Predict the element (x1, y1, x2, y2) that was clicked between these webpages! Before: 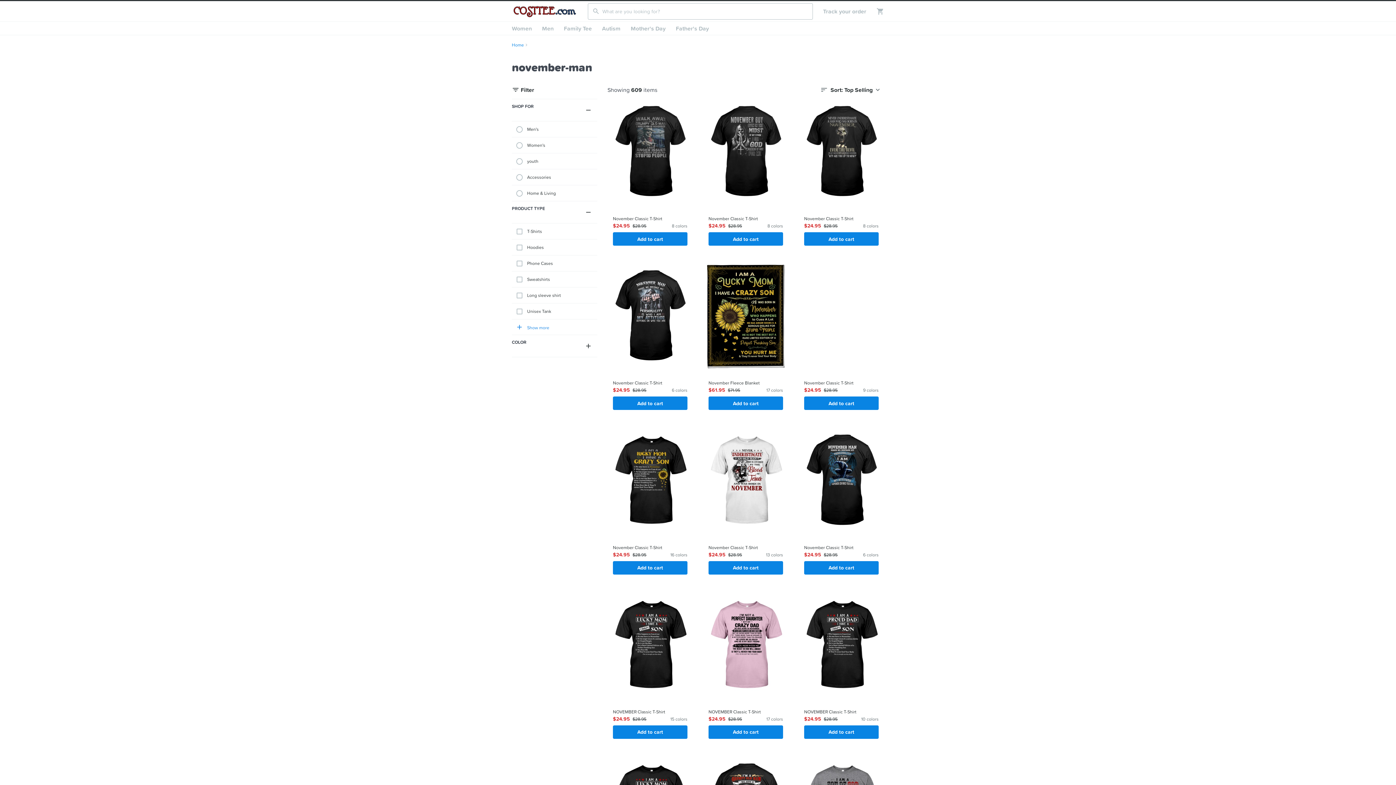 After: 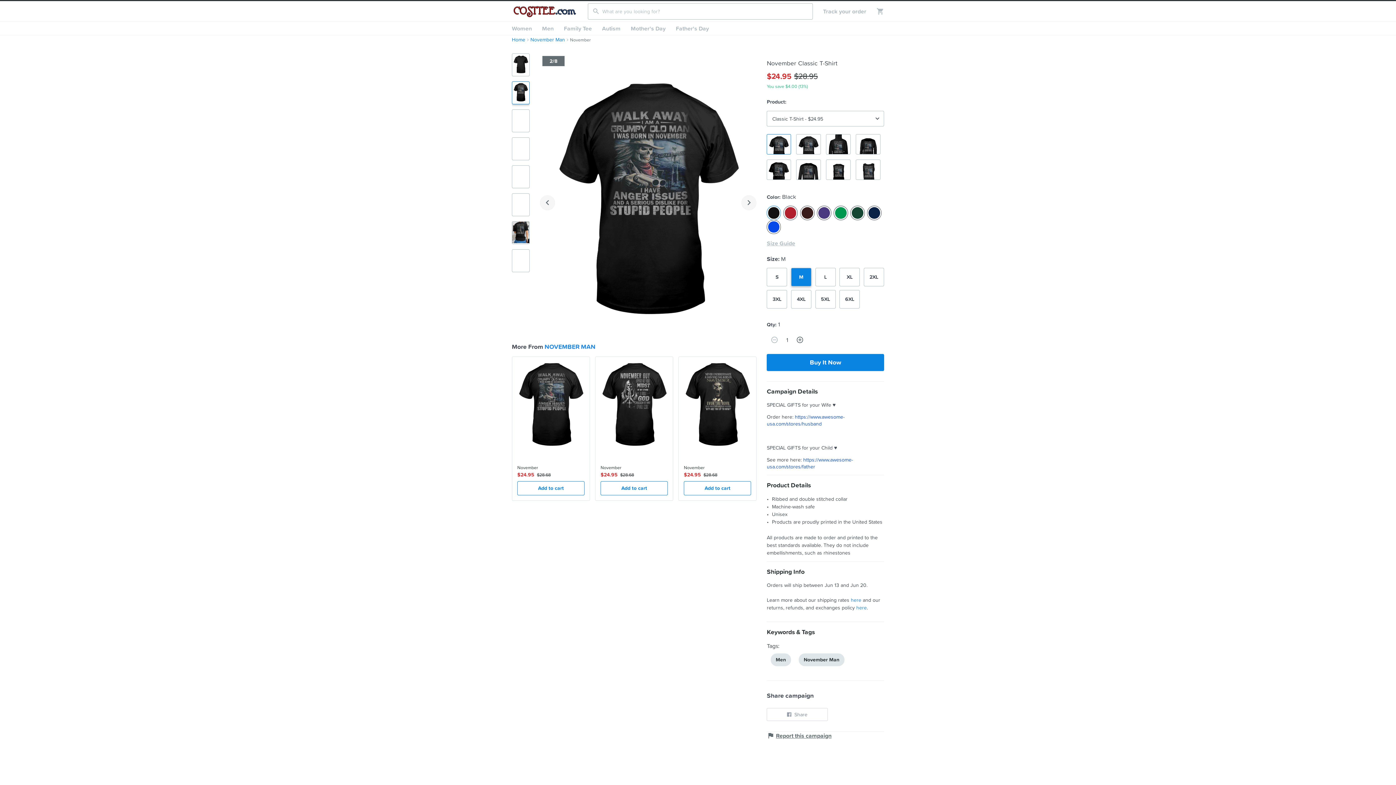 Action: label:  
November Classic T-Shirt
$24.95
$28.95
8 colors
Add to cart bbox: (607, 98, 693, 251)